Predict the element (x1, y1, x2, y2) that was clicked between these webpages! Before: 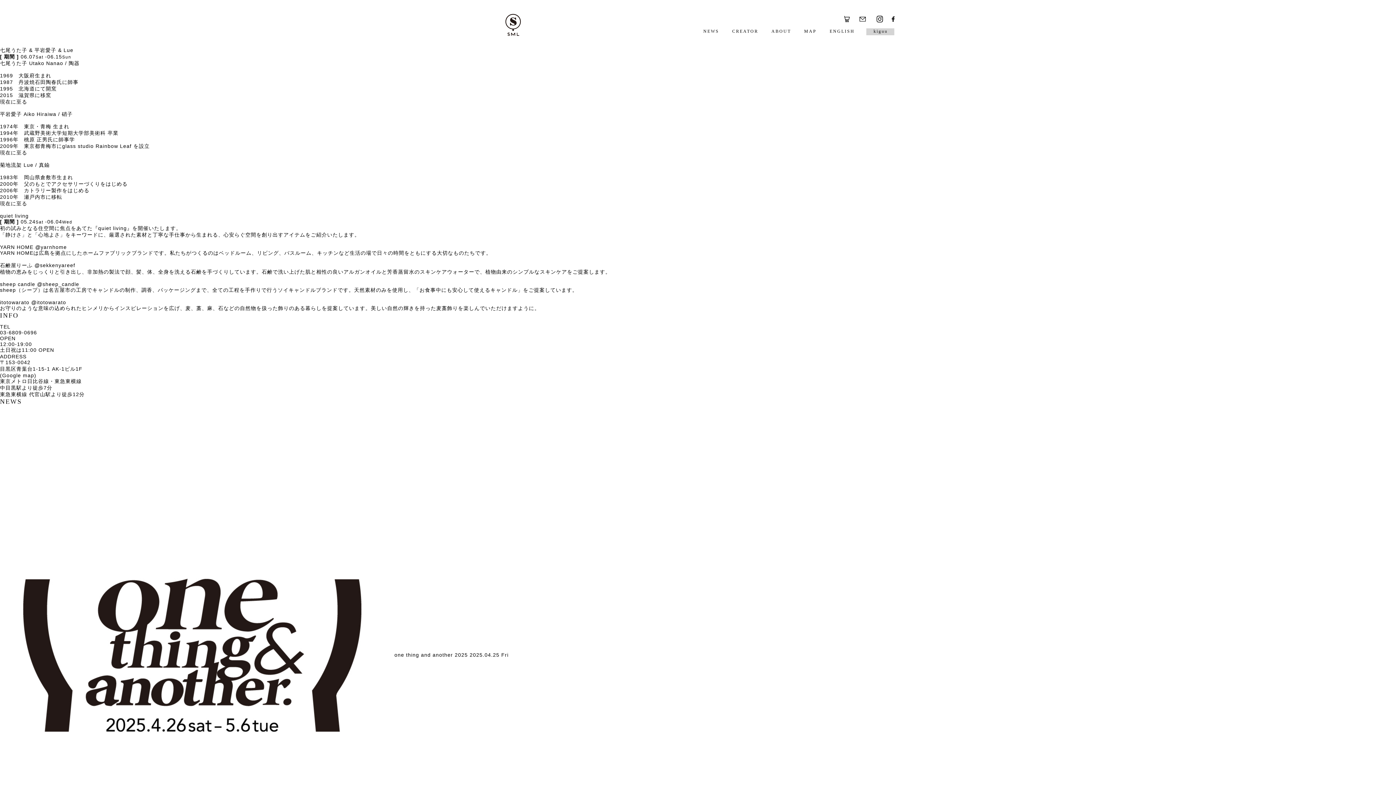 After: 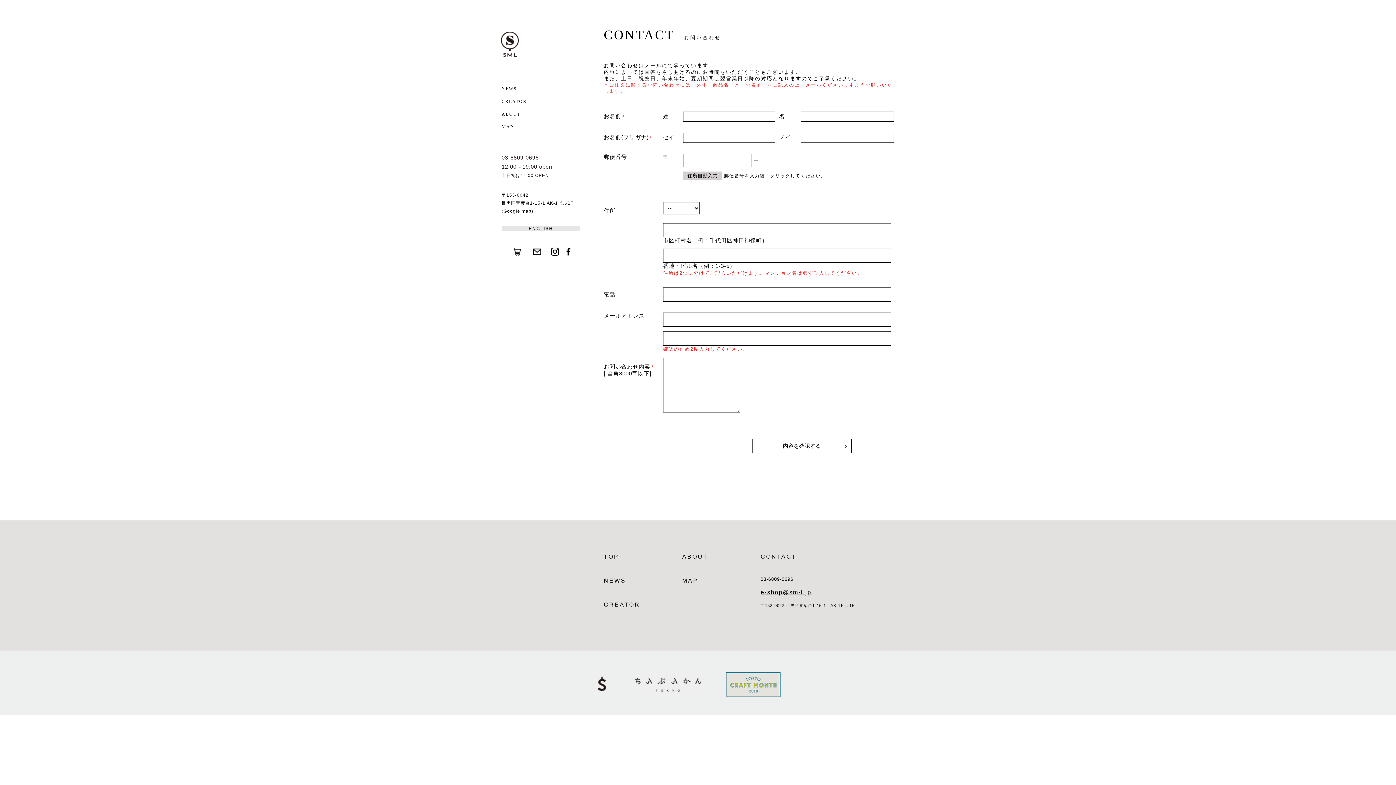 Action: bbox: (857, 14, 868, 23)